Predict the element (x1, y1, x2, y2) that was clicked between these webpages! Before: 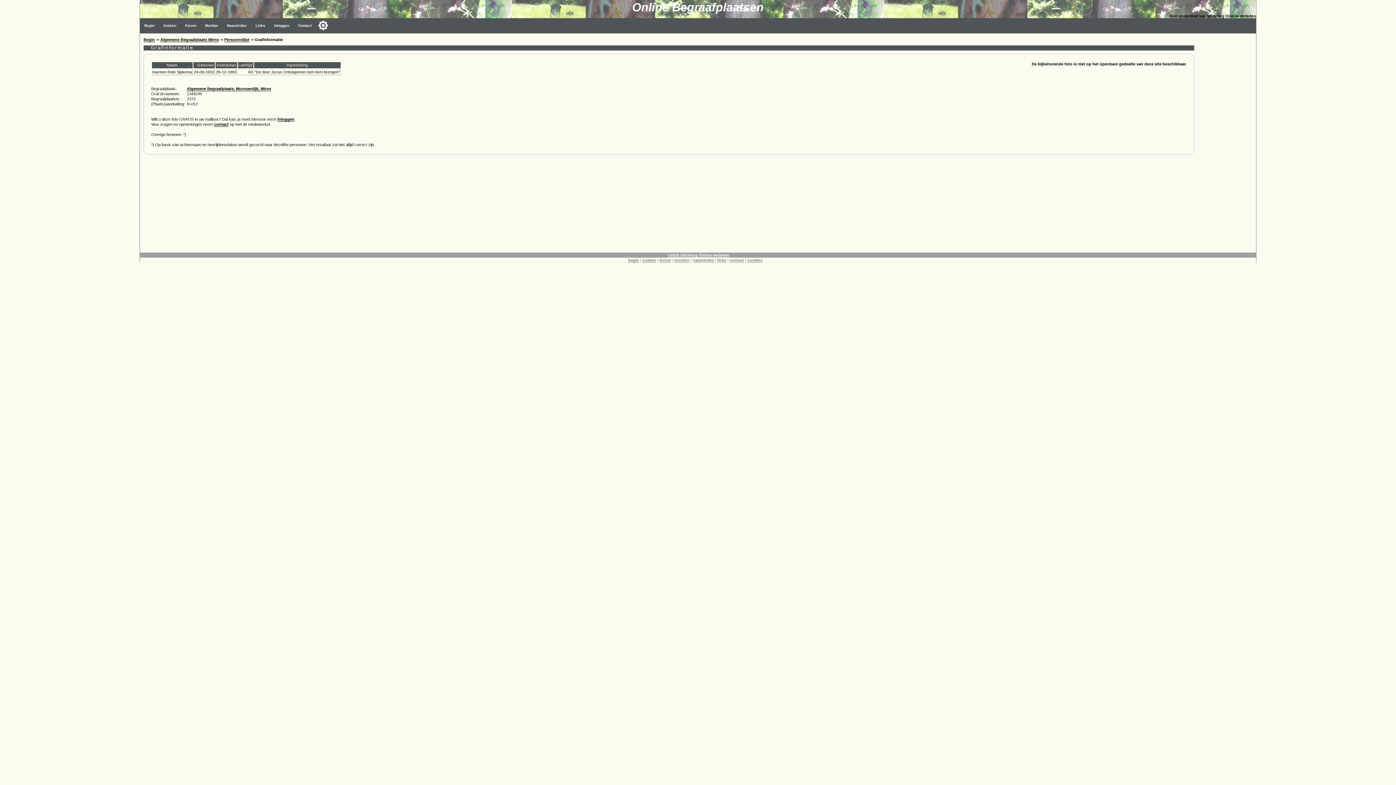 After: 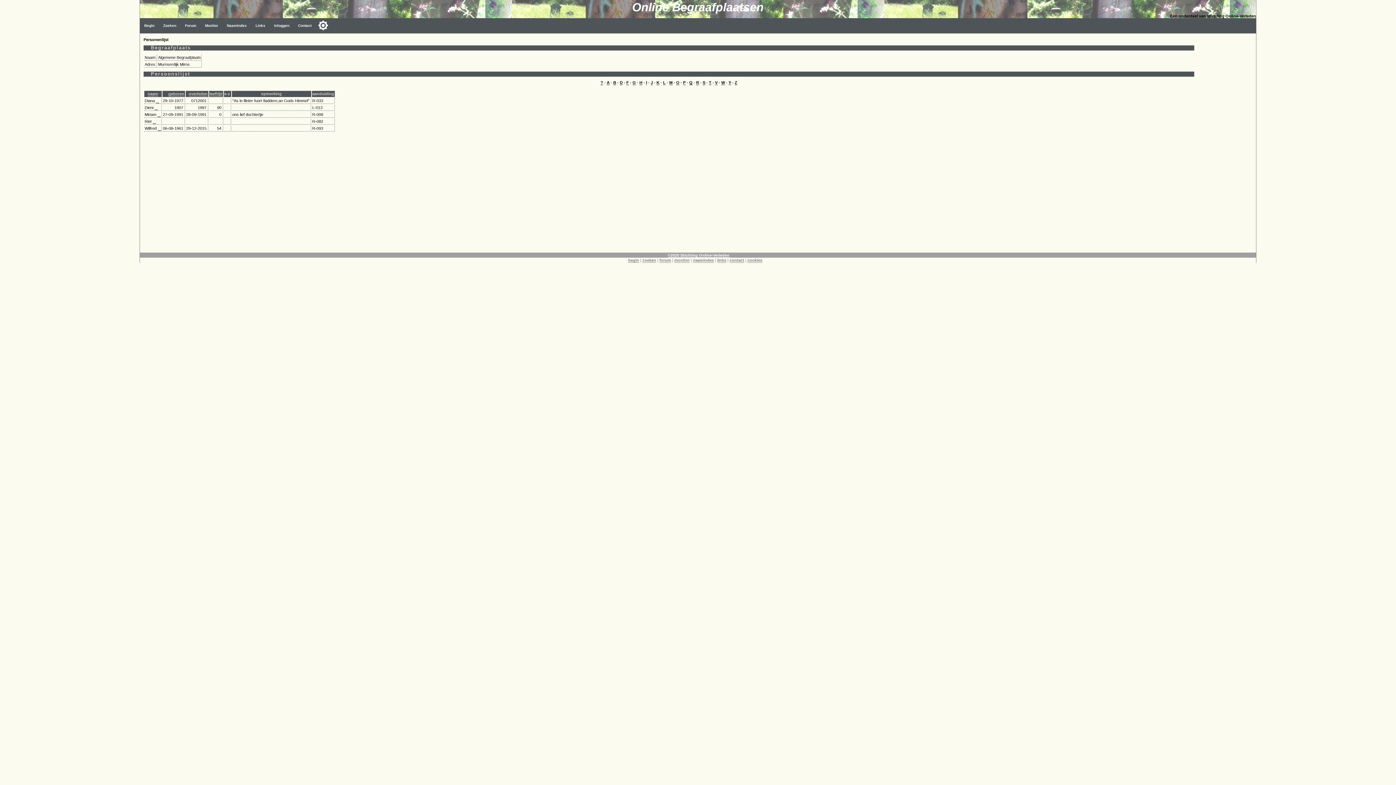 Action: bbox: (224, 37, 249, 42) label: Persoonslijst